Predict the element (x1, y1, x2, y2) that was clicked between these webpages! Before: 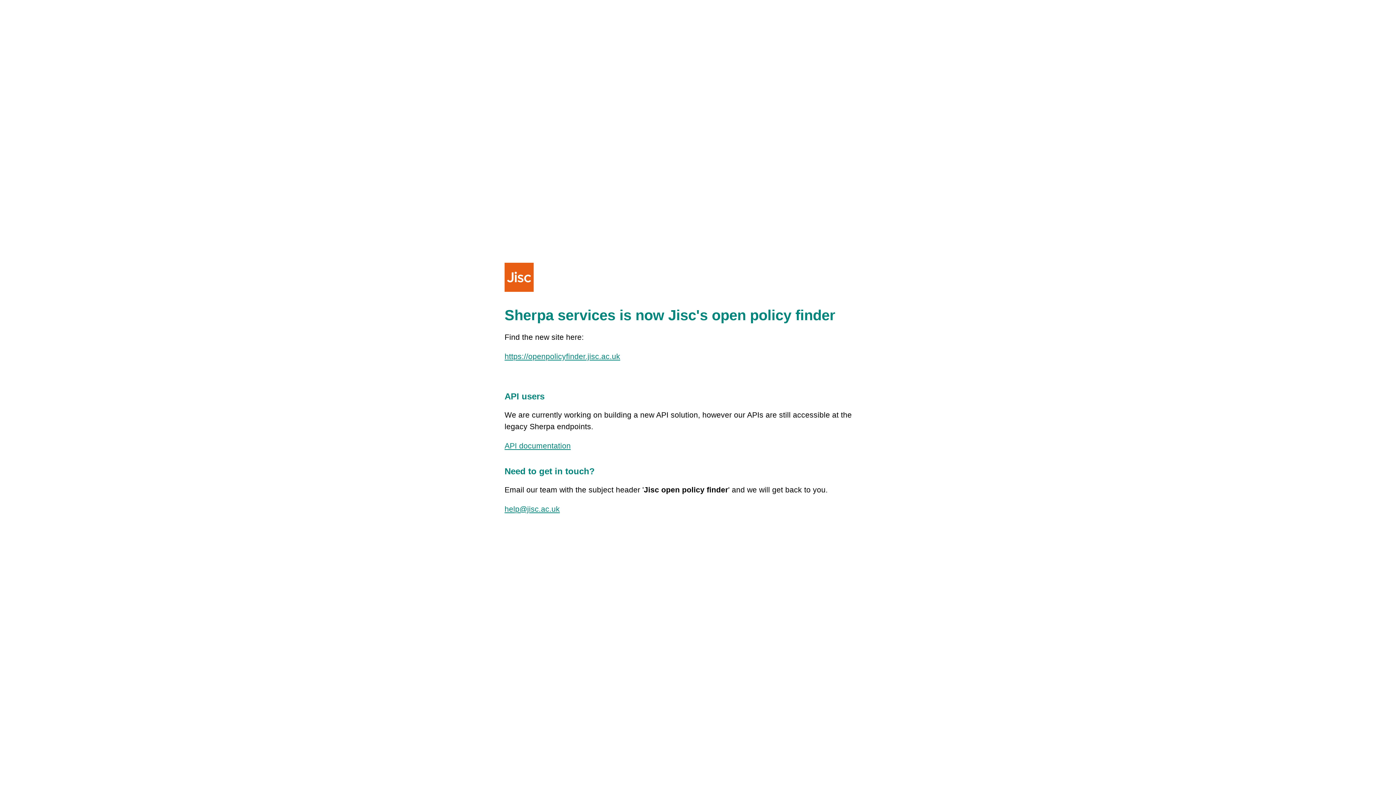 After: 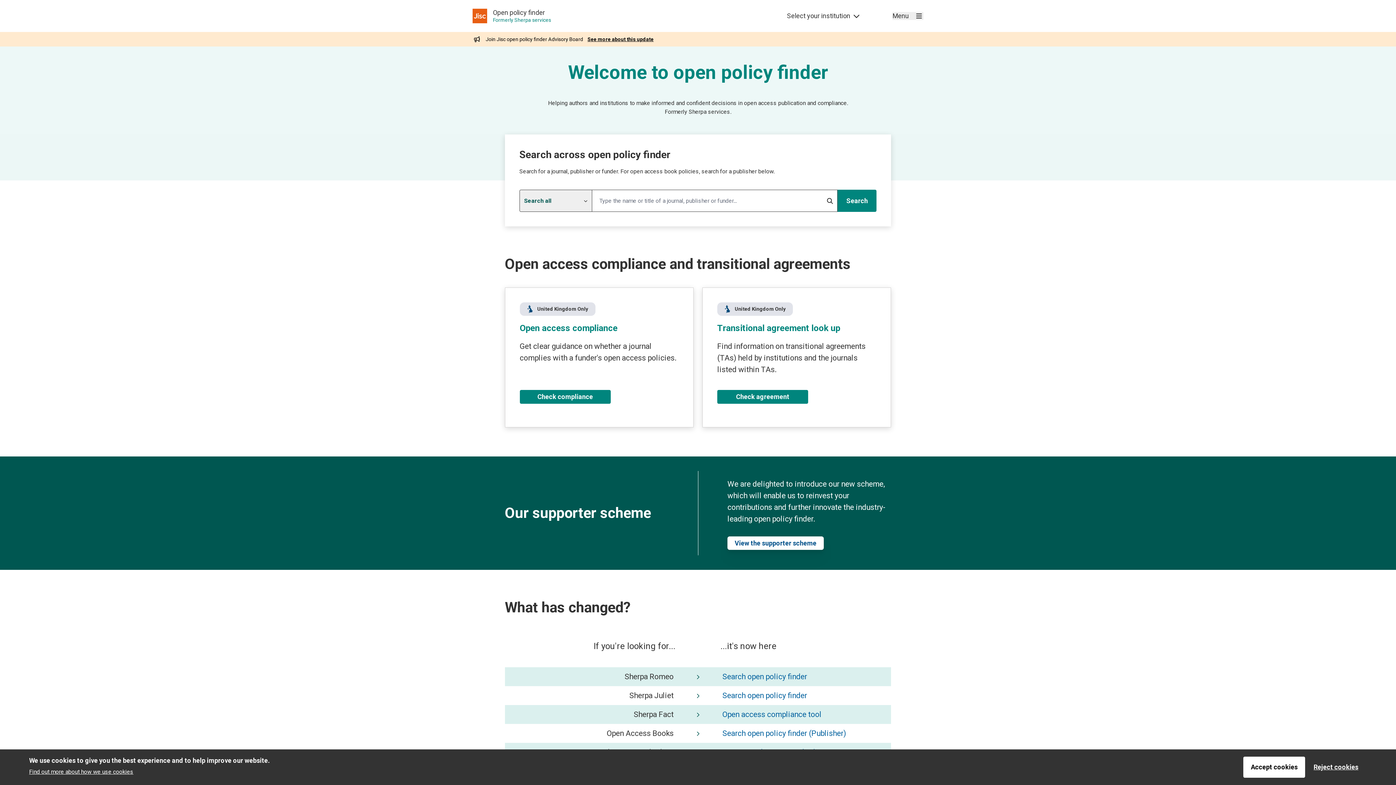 Action: label: https://openpolicyfinder.jisc.ac.uk bbox: (504, 352, 620, 360)